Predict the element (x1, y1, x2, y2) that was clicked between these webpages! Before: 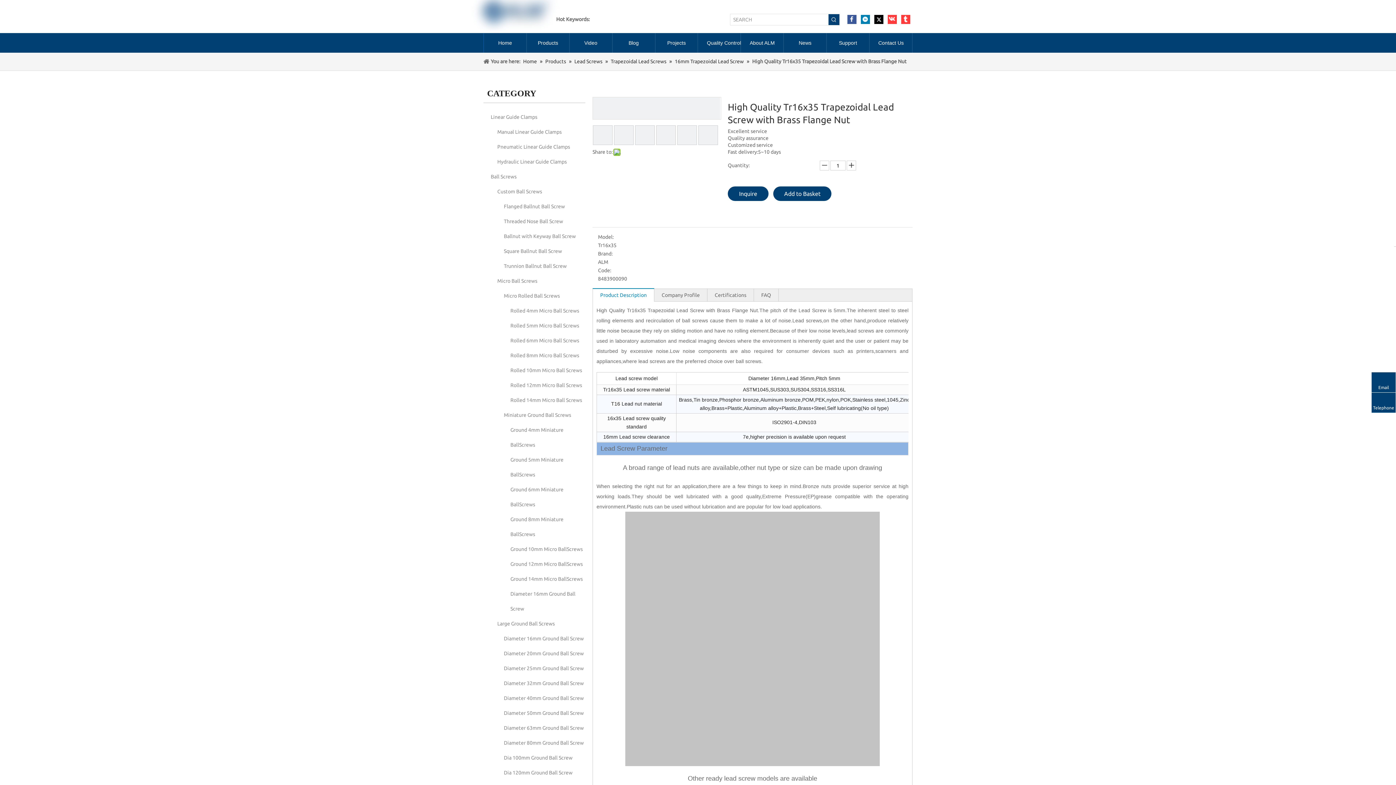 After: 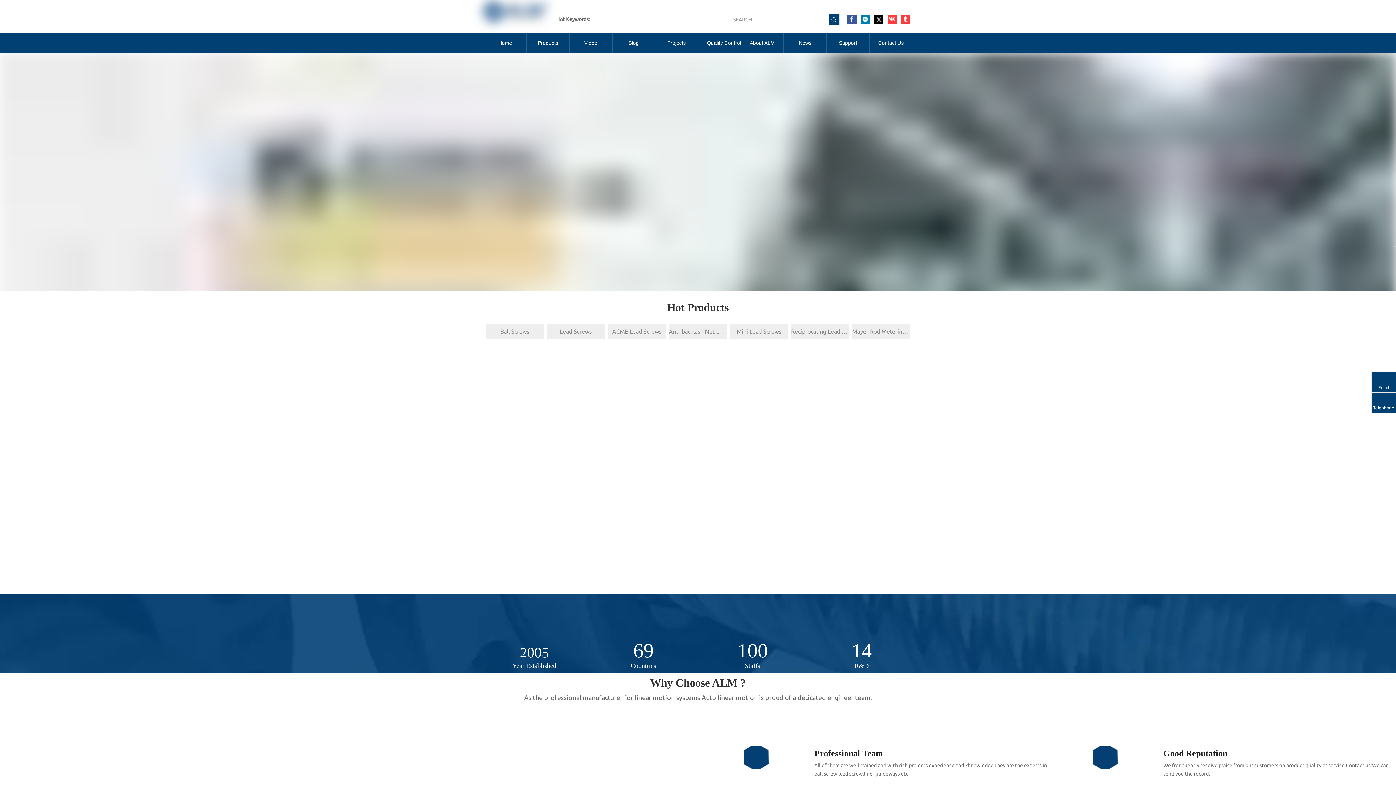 Action: label: Home  bbox: (523, 58, 538, 64)